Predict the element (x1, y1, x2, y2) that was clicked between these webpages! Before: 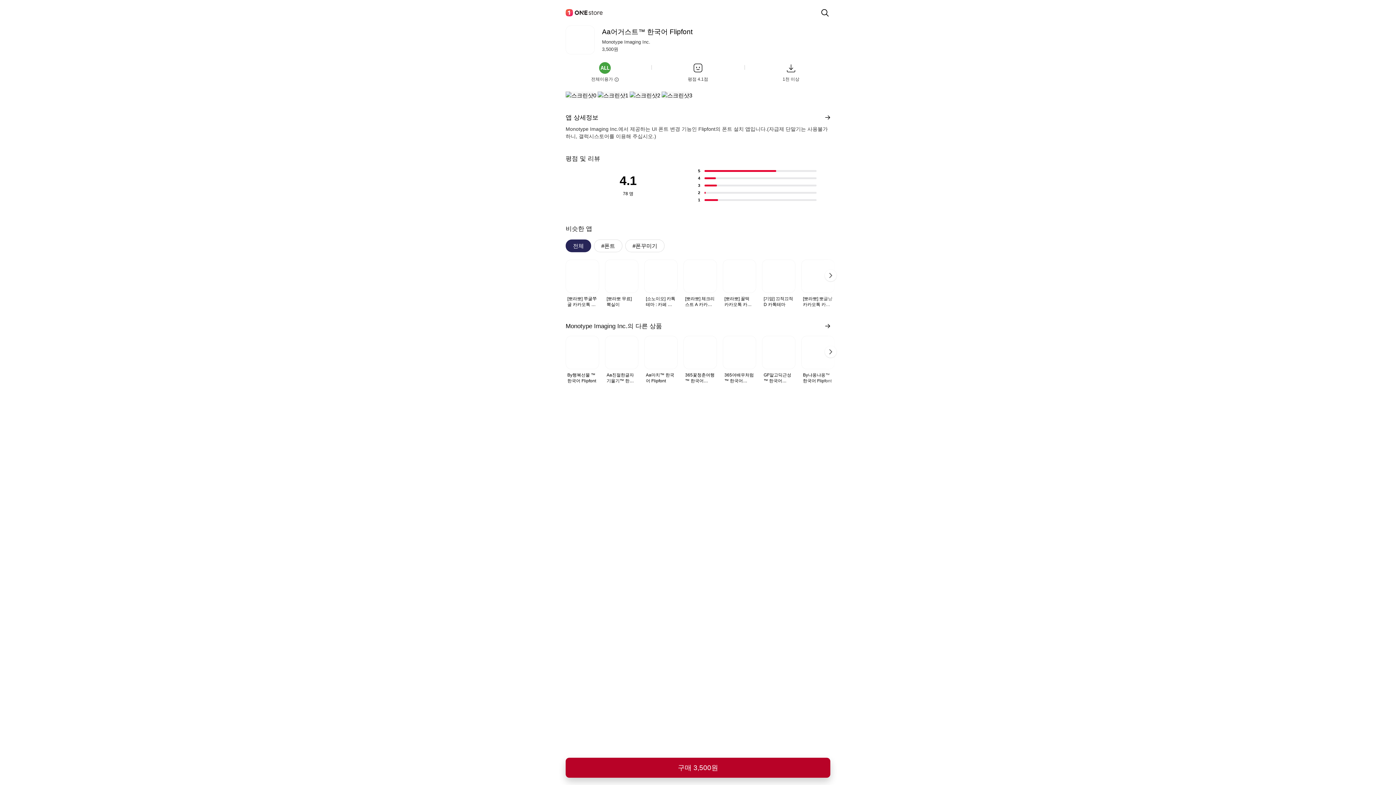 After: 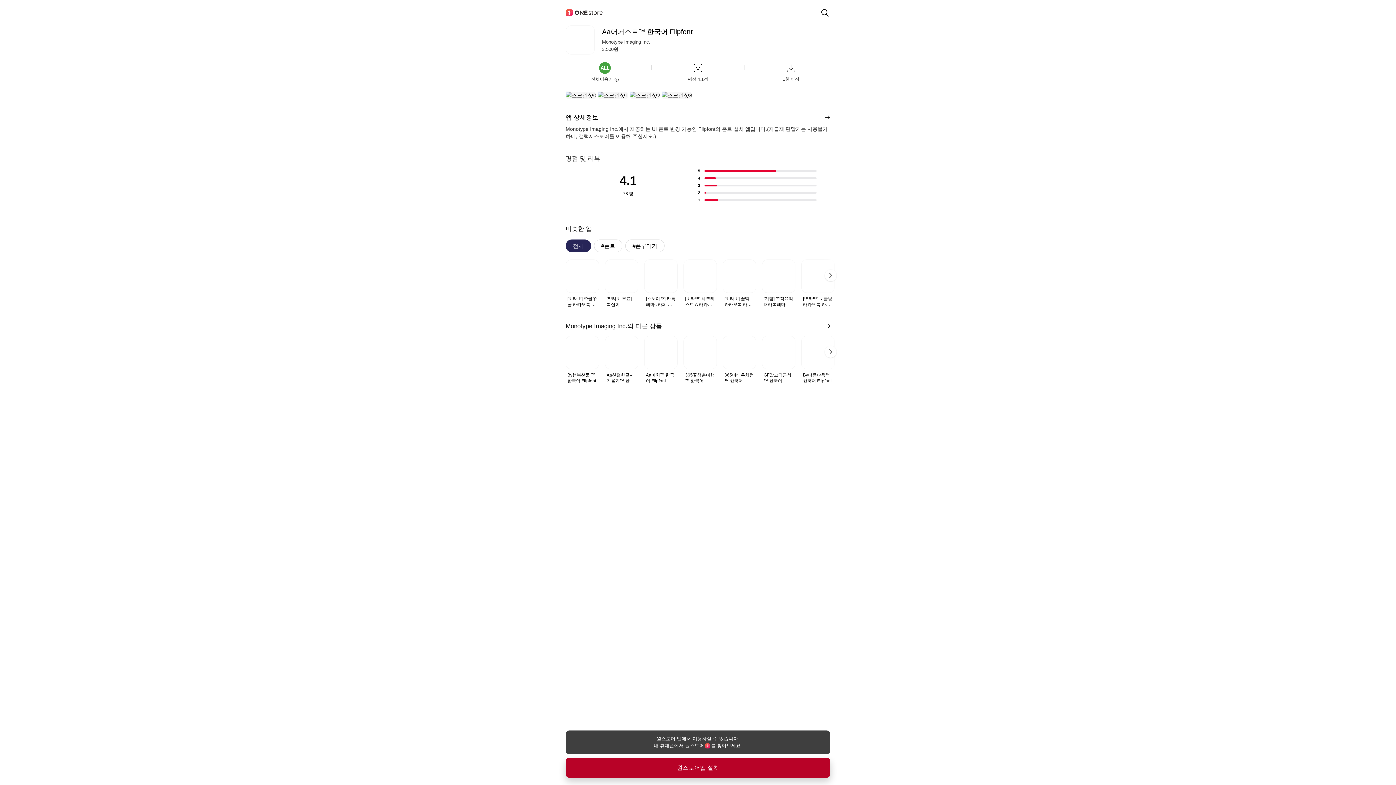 Action: bbox: (565, 758, 830, 778) label: 구매 3,500원